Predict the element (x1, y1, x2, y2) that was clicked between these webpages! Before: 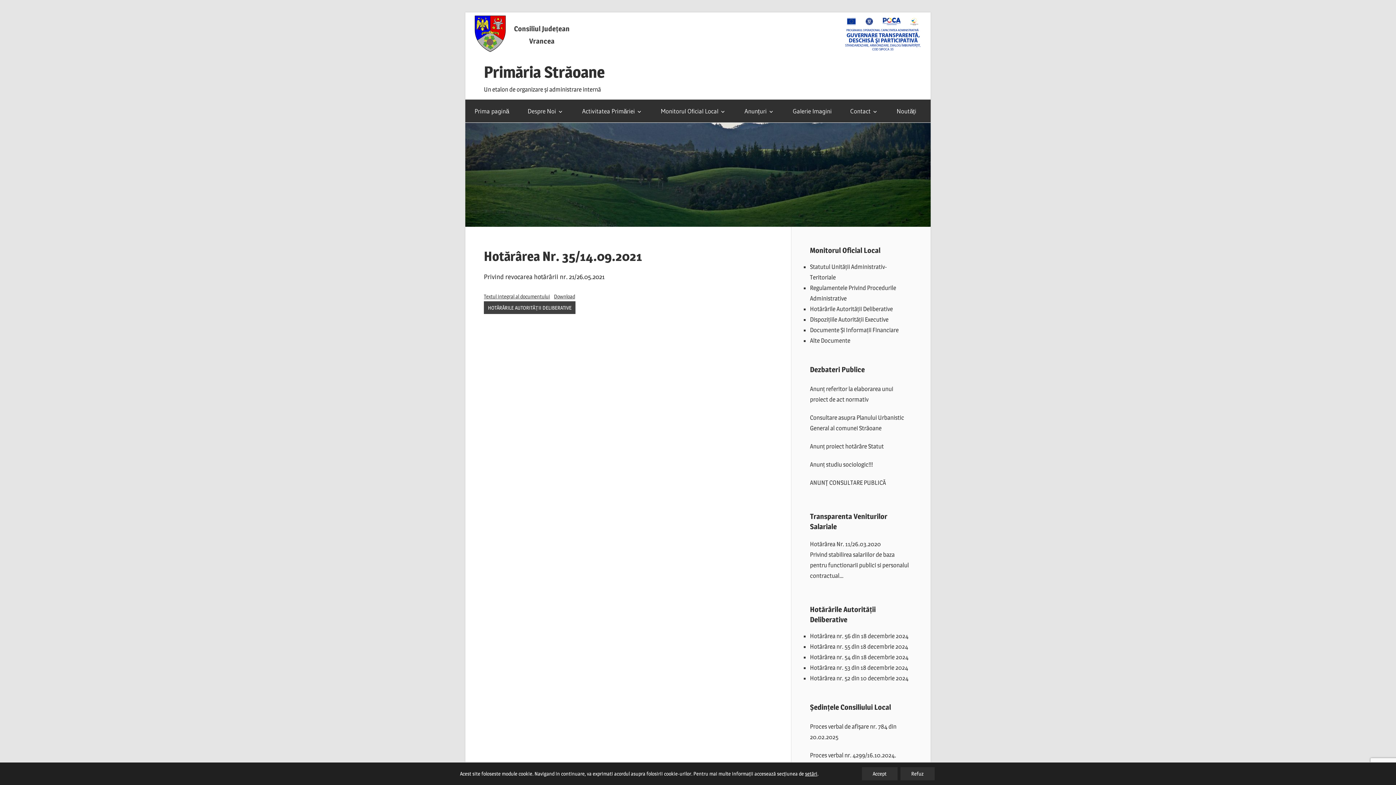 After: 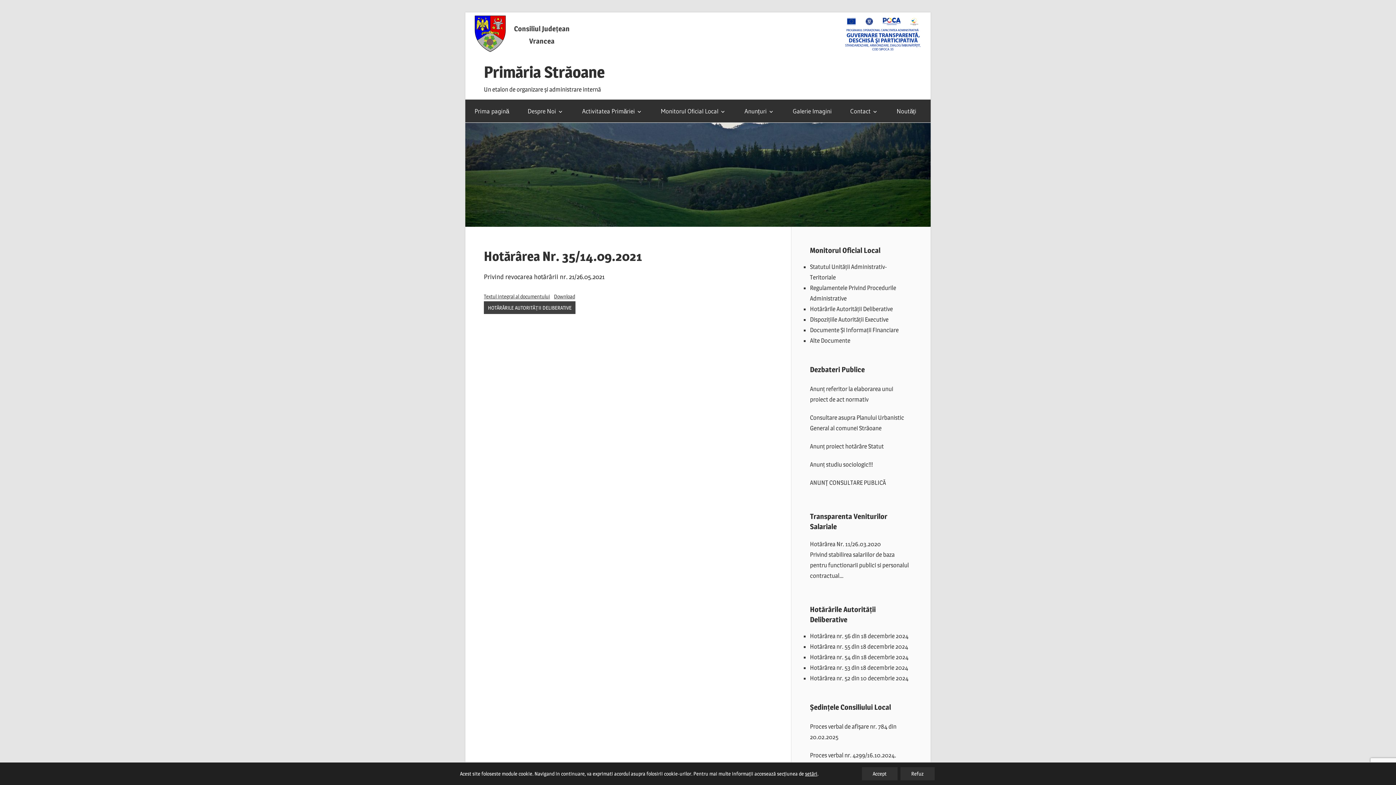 Action: bbox: (484, 293, 550, 300) label: Textul integral al documentului